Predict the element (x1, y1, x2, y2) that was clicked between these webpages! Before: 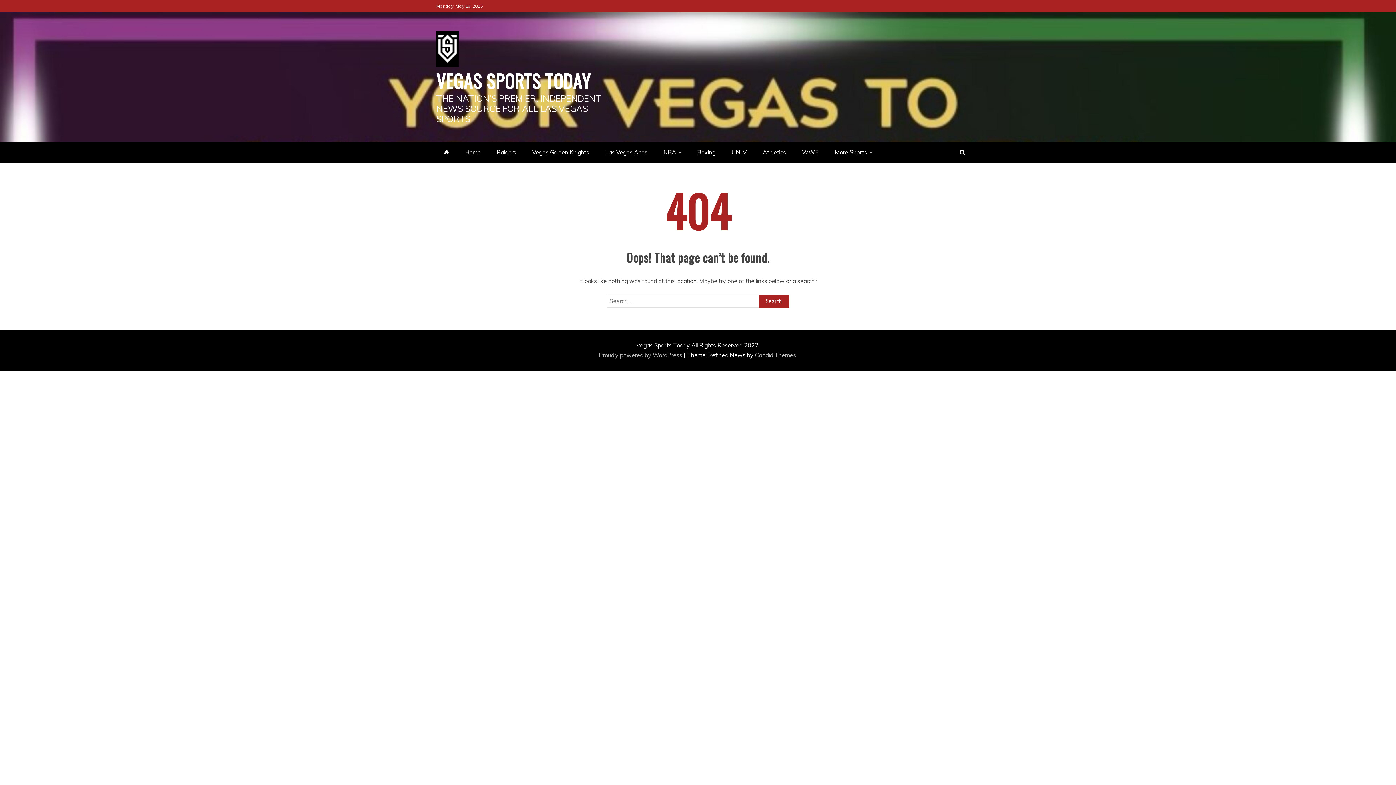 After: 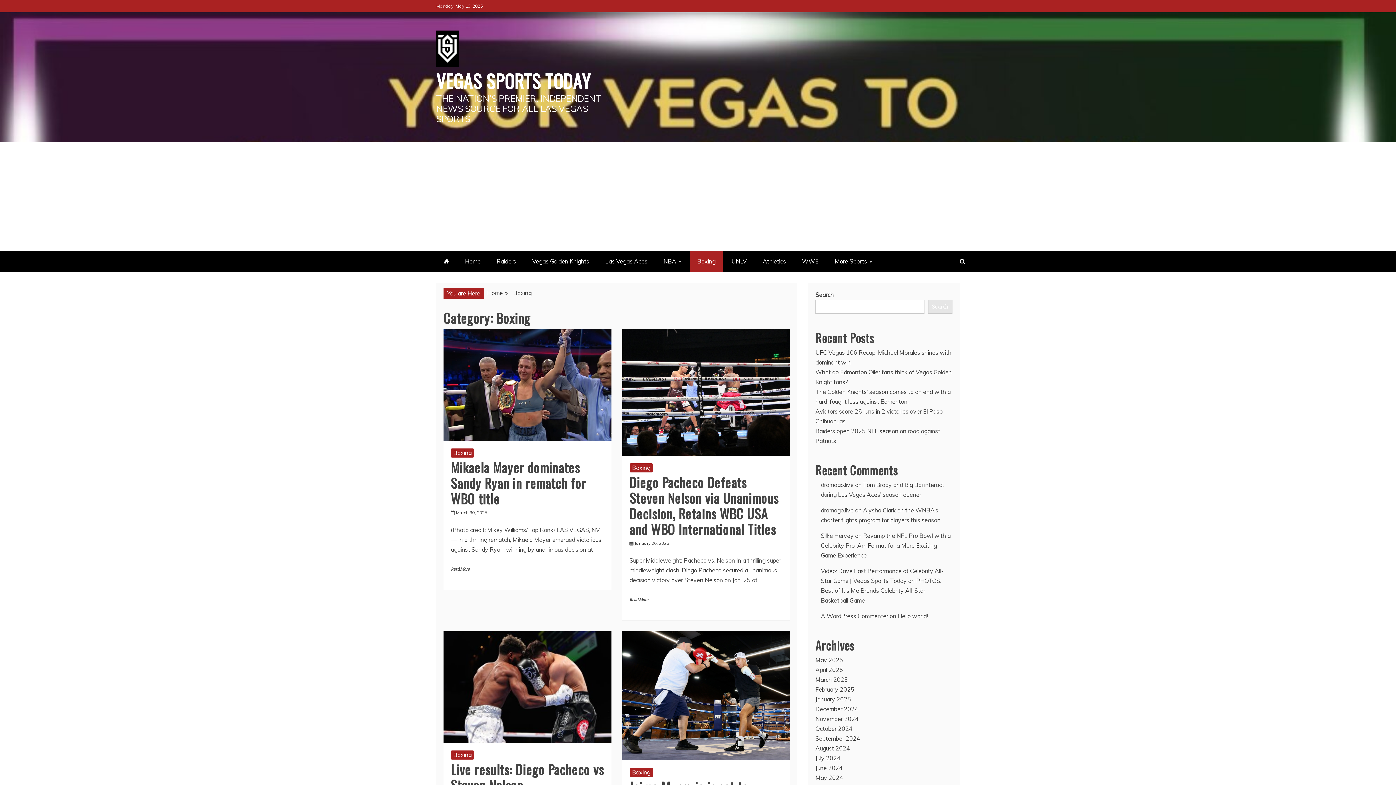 Action: label: Boxing bbox: (690, 142, 722, 162)